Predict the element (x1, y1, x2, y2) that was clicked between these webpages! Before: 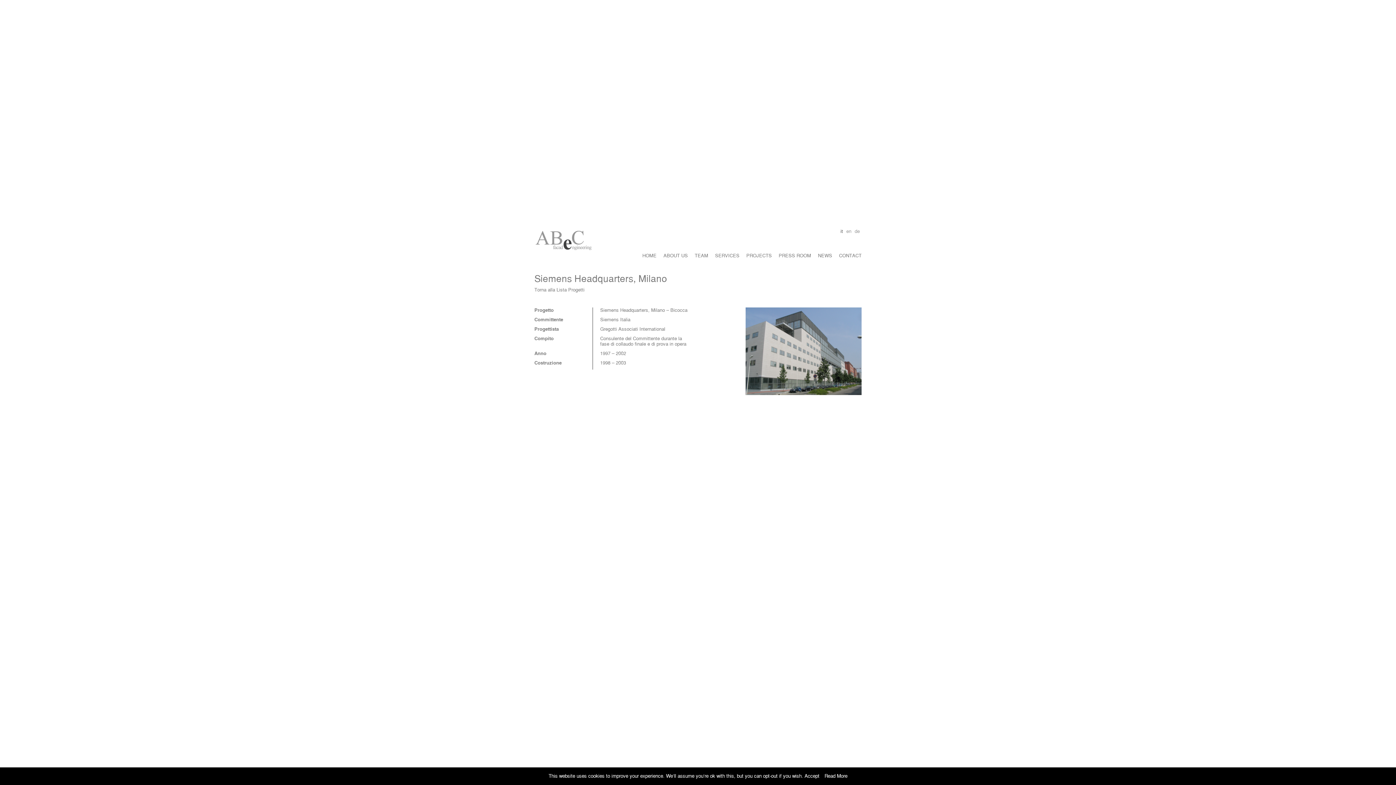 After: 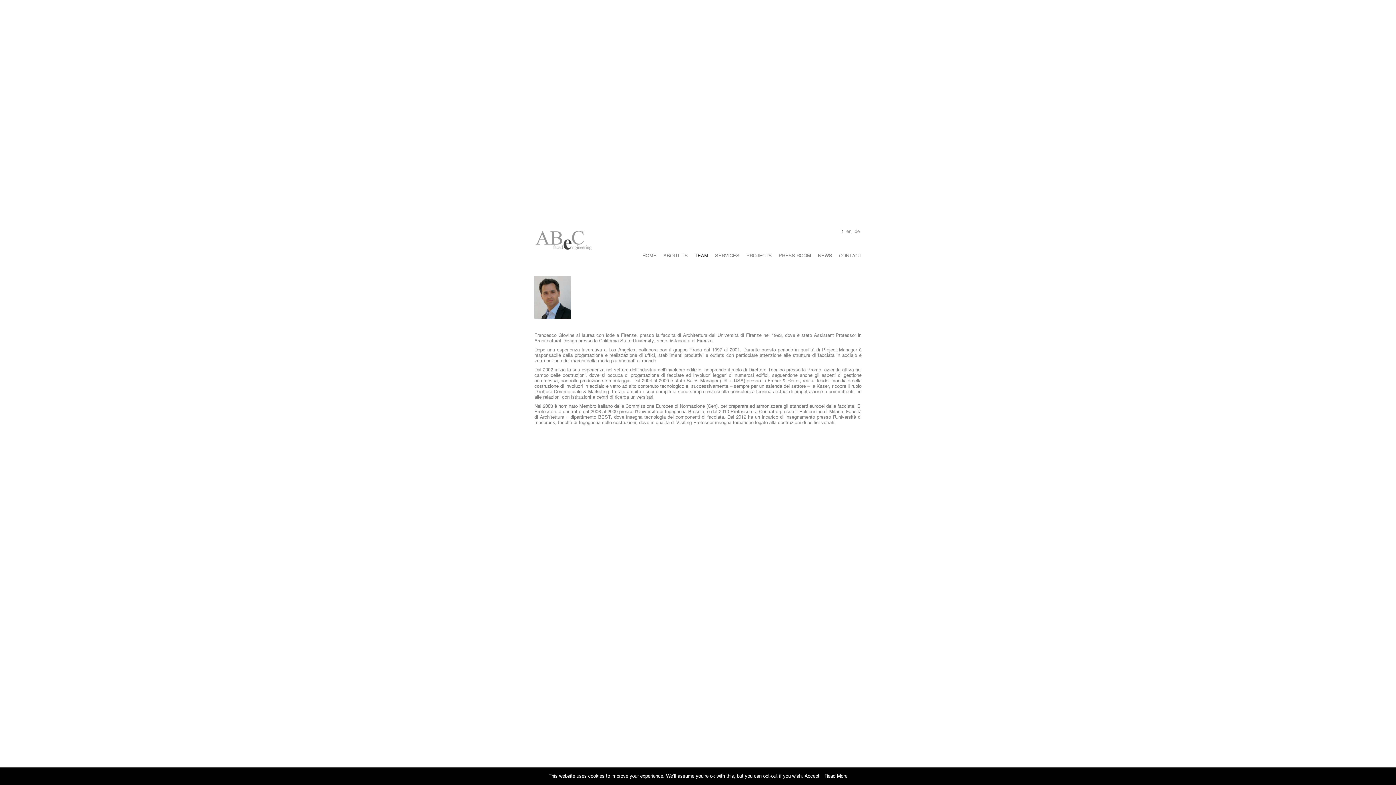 Action: bbox: (694, 253, 708, 258) label: TEAM